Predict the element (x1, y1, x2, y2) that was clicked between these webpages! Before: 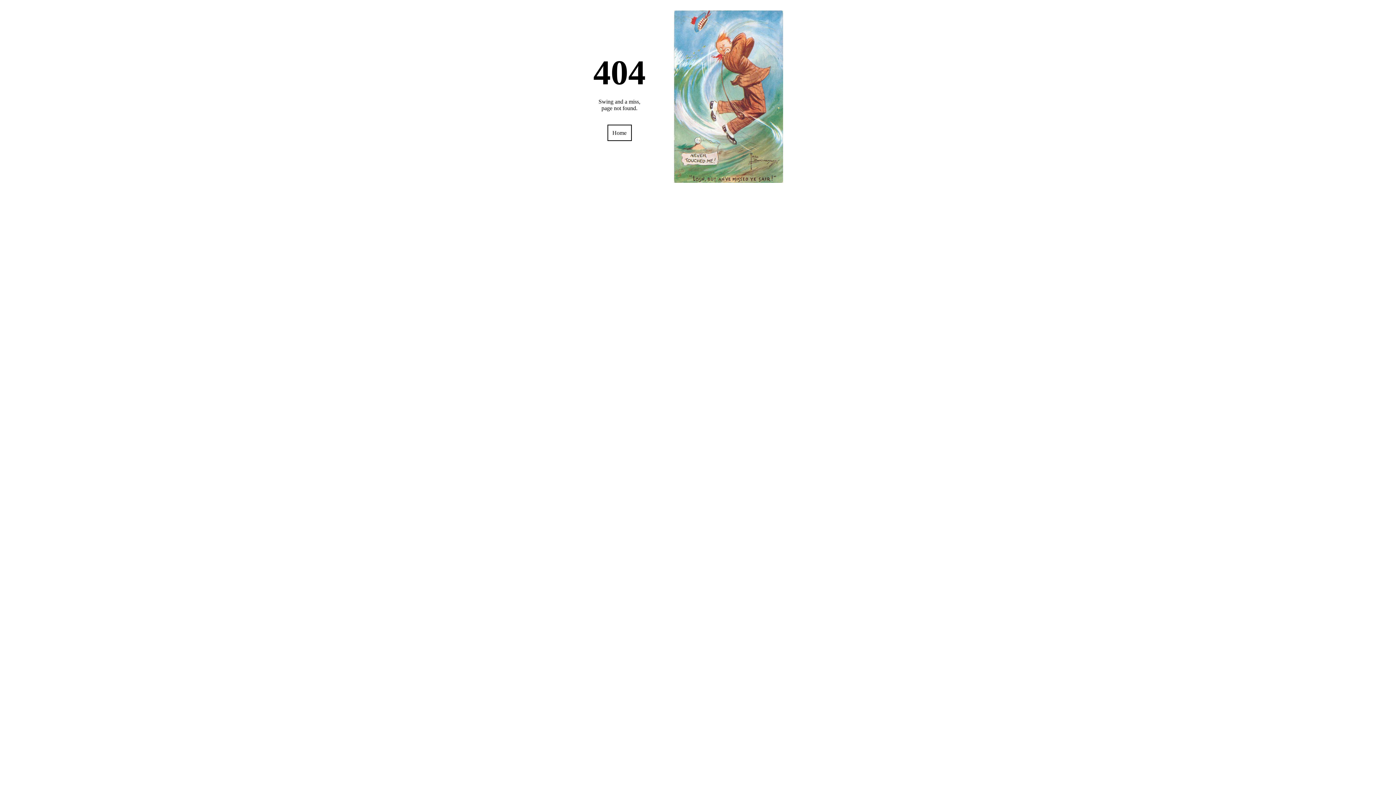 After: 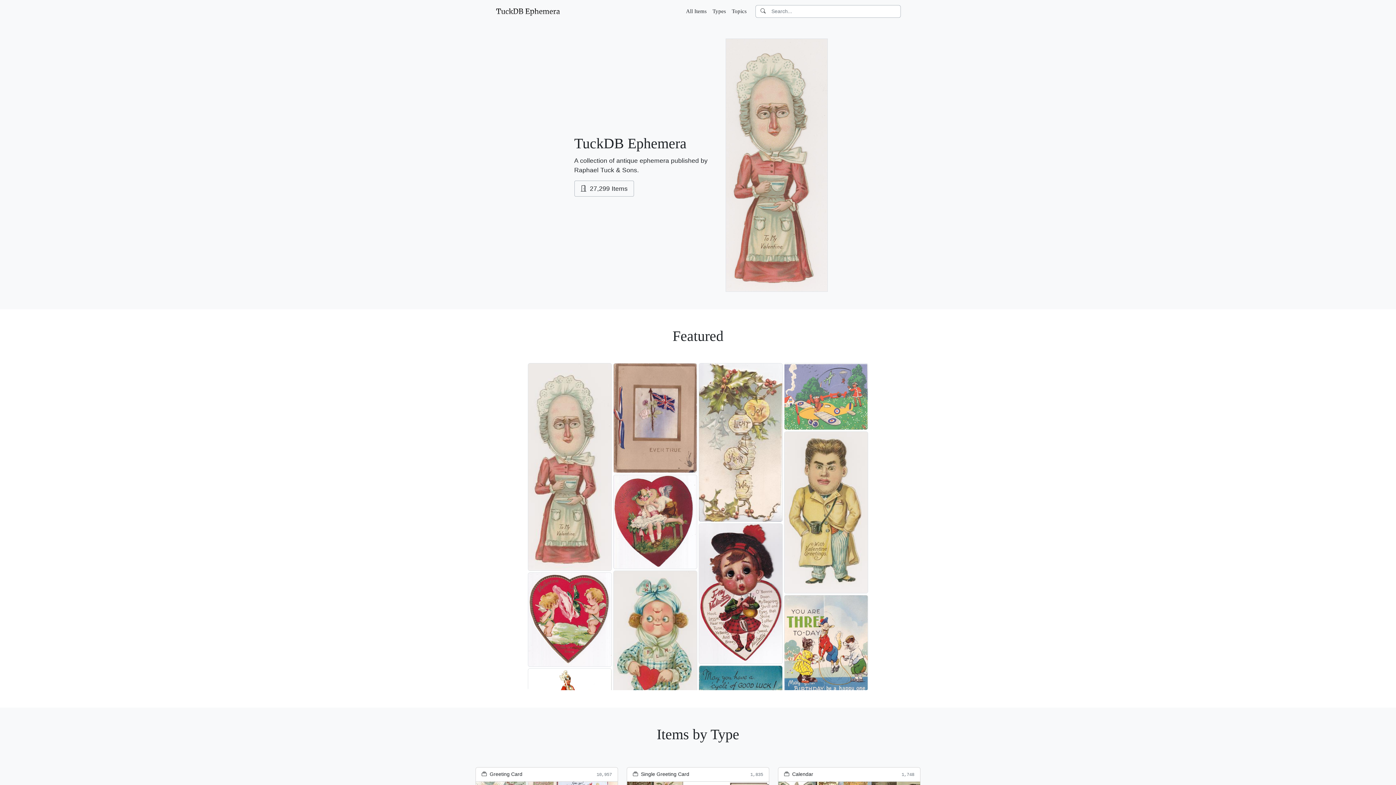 Action: bbox: (607, 124, 631, 141) label: Home